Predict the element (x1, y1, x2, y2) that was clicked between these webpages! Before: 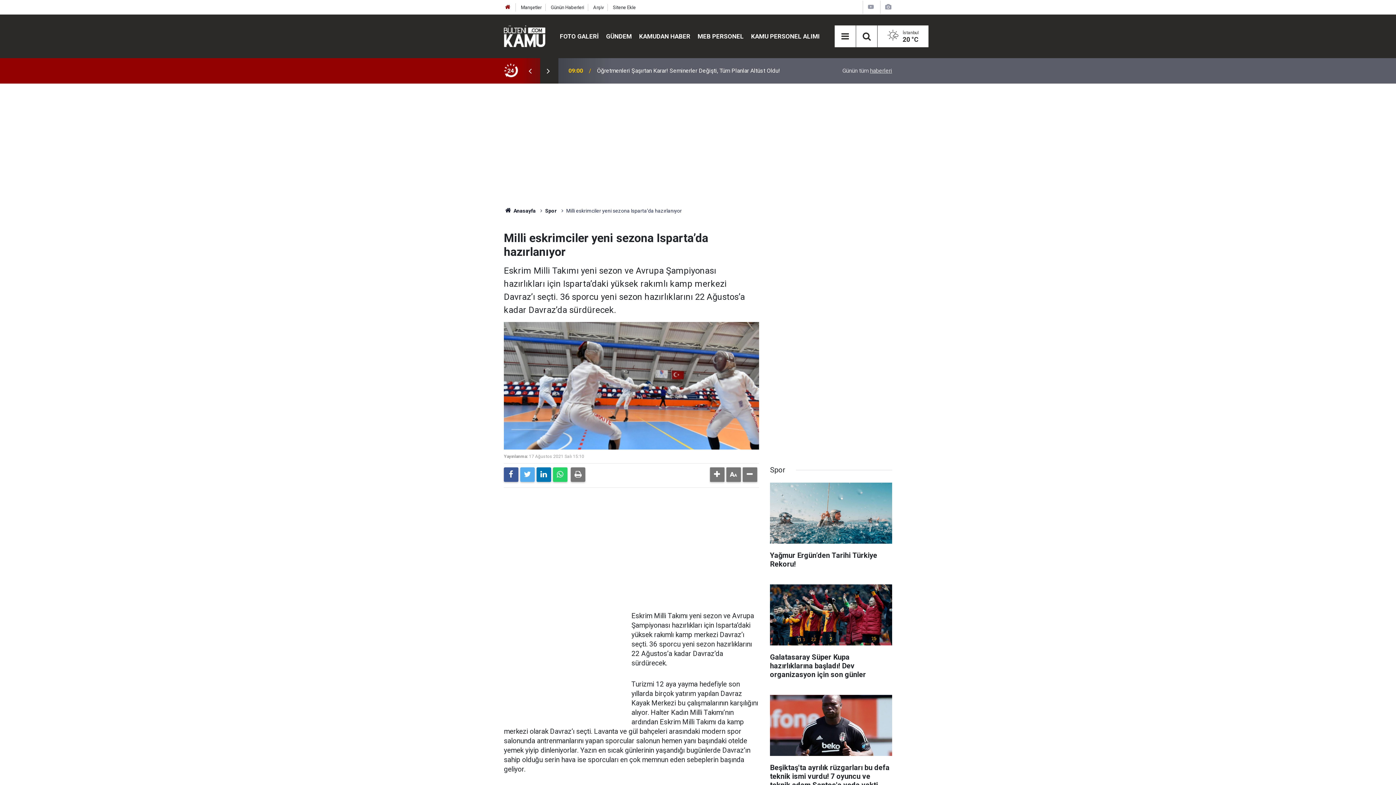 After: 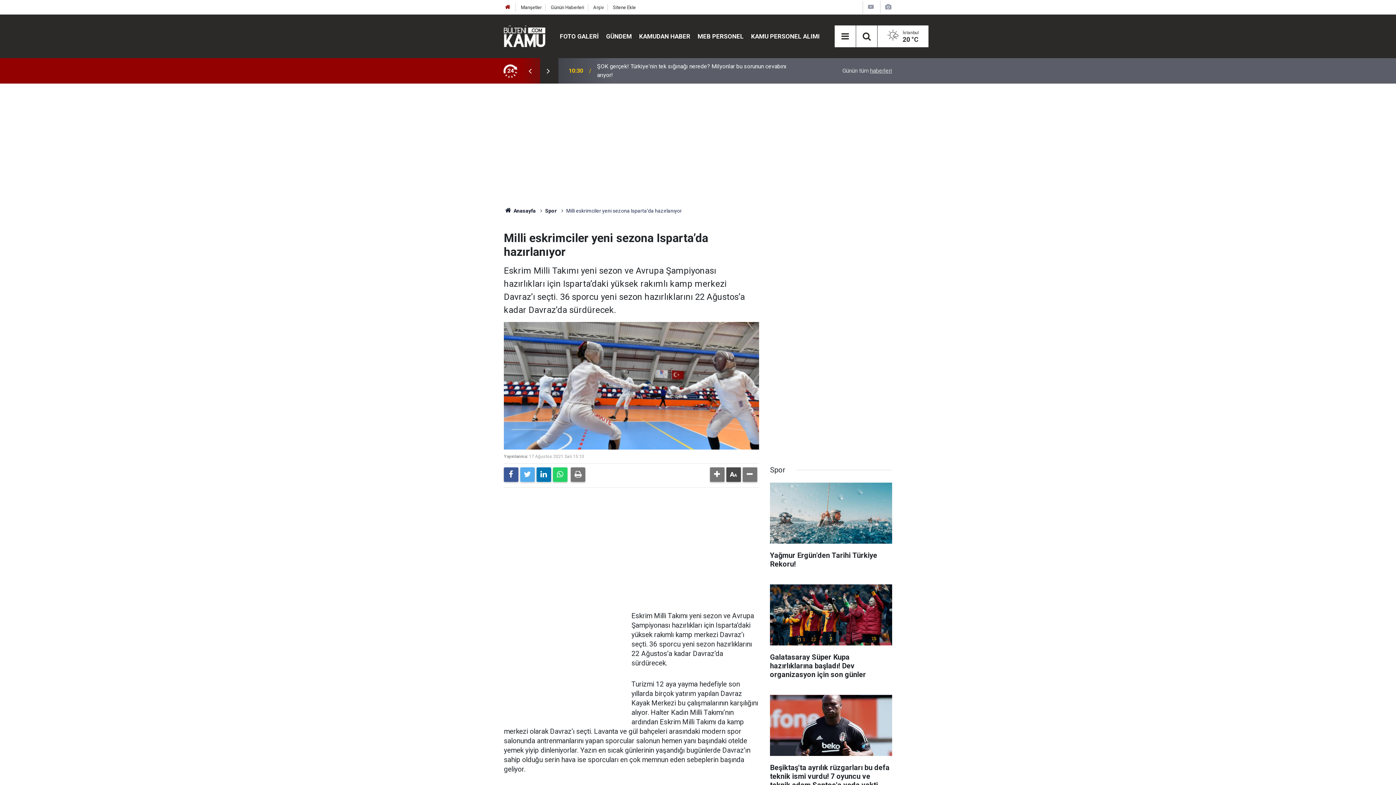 Action: bbox: (726, 467, 741, 482)